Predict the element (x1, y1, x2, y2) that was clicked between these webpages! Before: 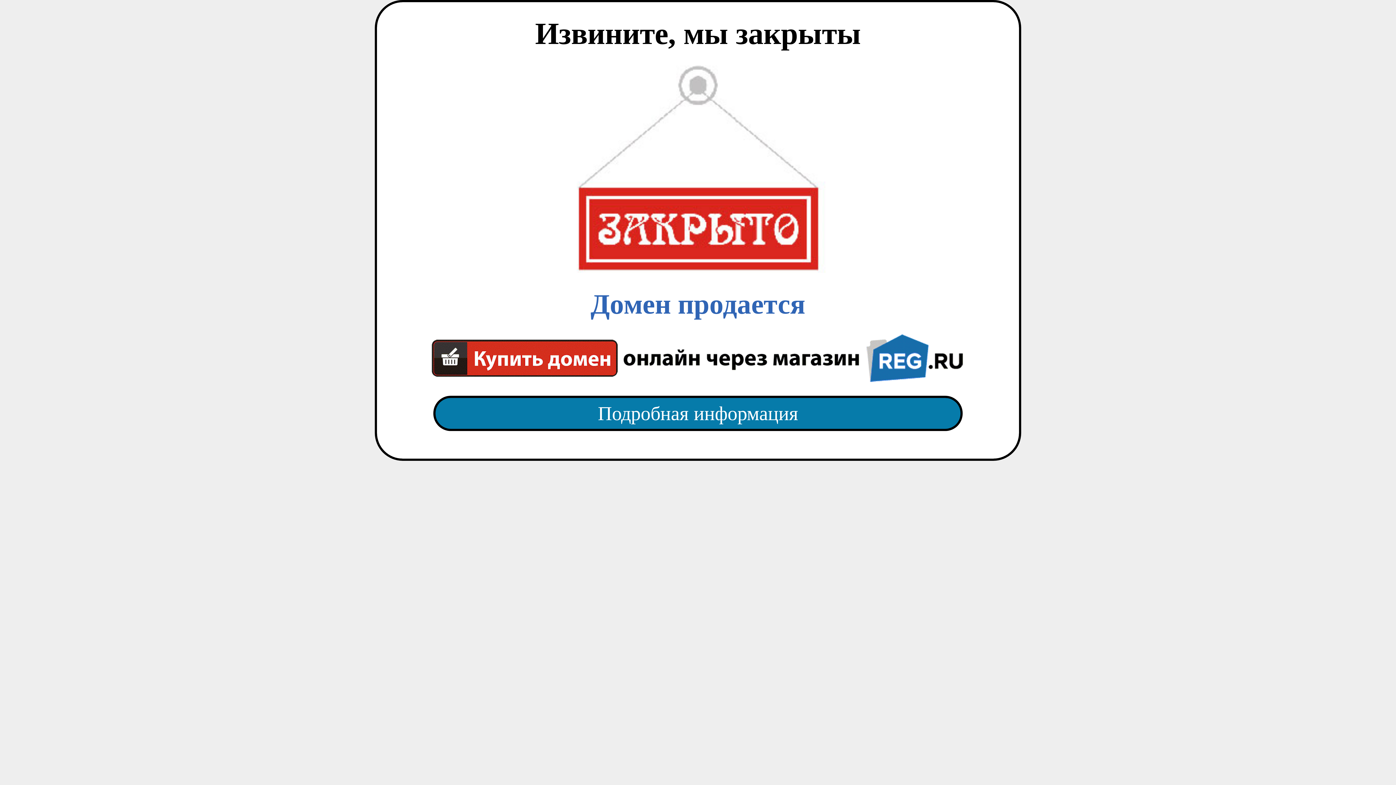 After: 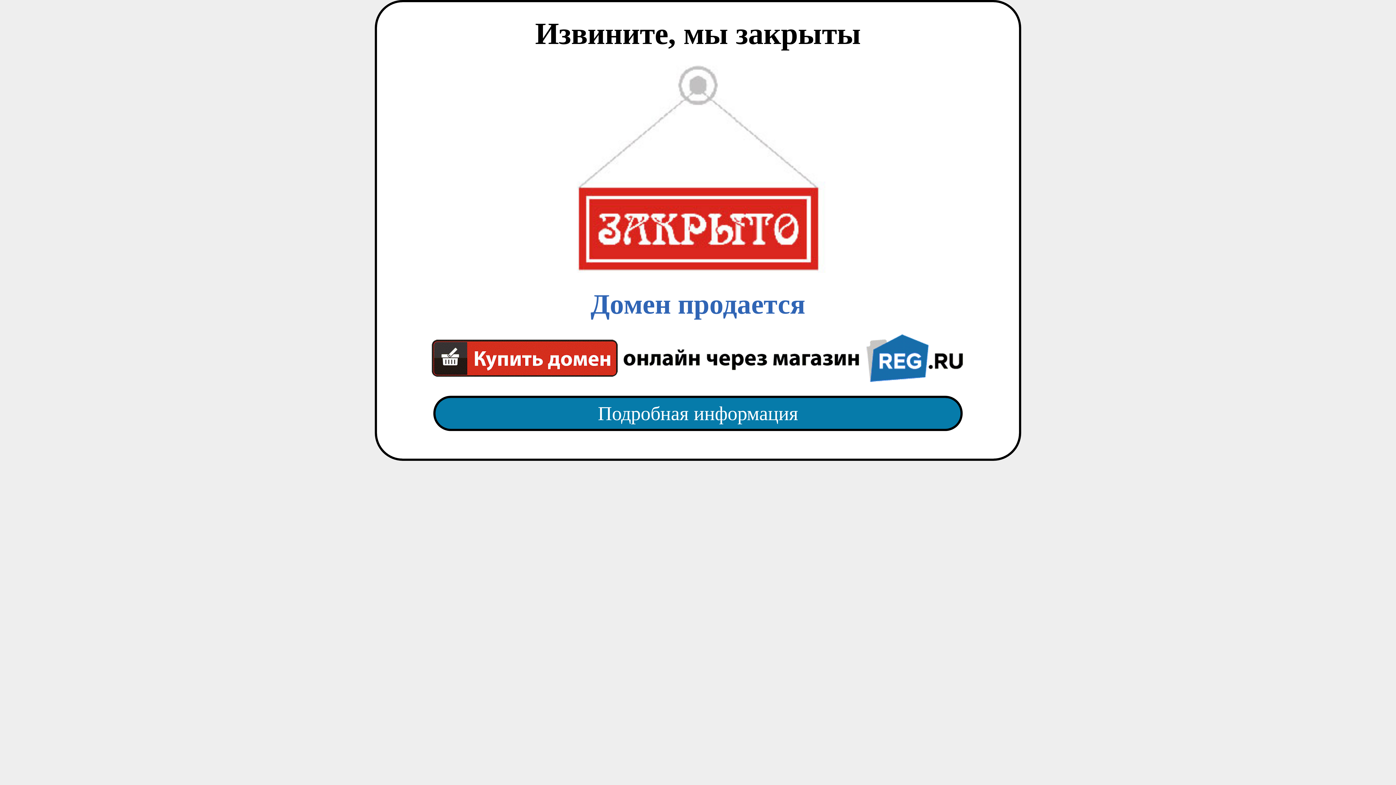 Action: bbox: (418, 382, 977, 445) label: Подробная информация